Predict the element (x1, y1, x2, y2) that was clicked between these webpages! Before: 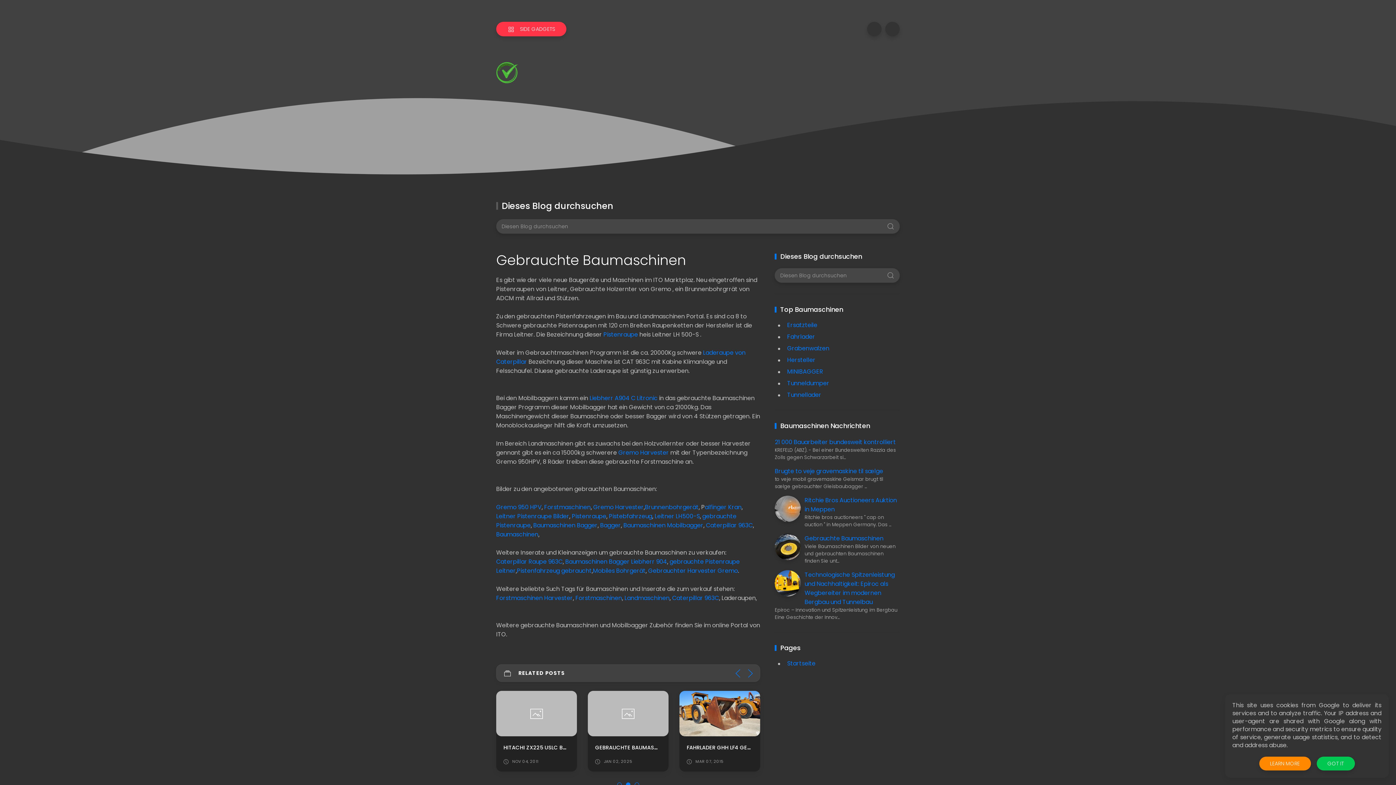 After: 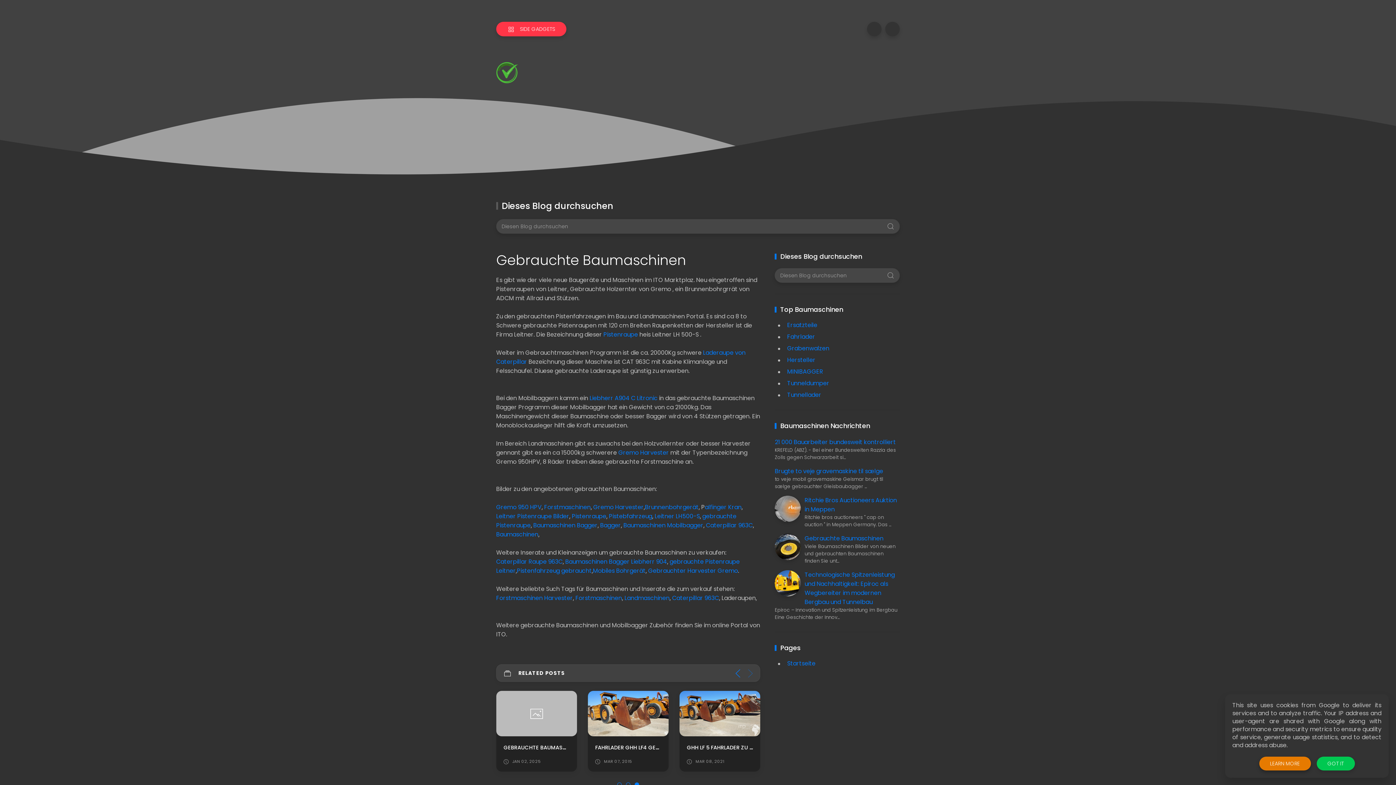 Action: label: LEARN MORE bbox: (1259, 757, 1311, 770)